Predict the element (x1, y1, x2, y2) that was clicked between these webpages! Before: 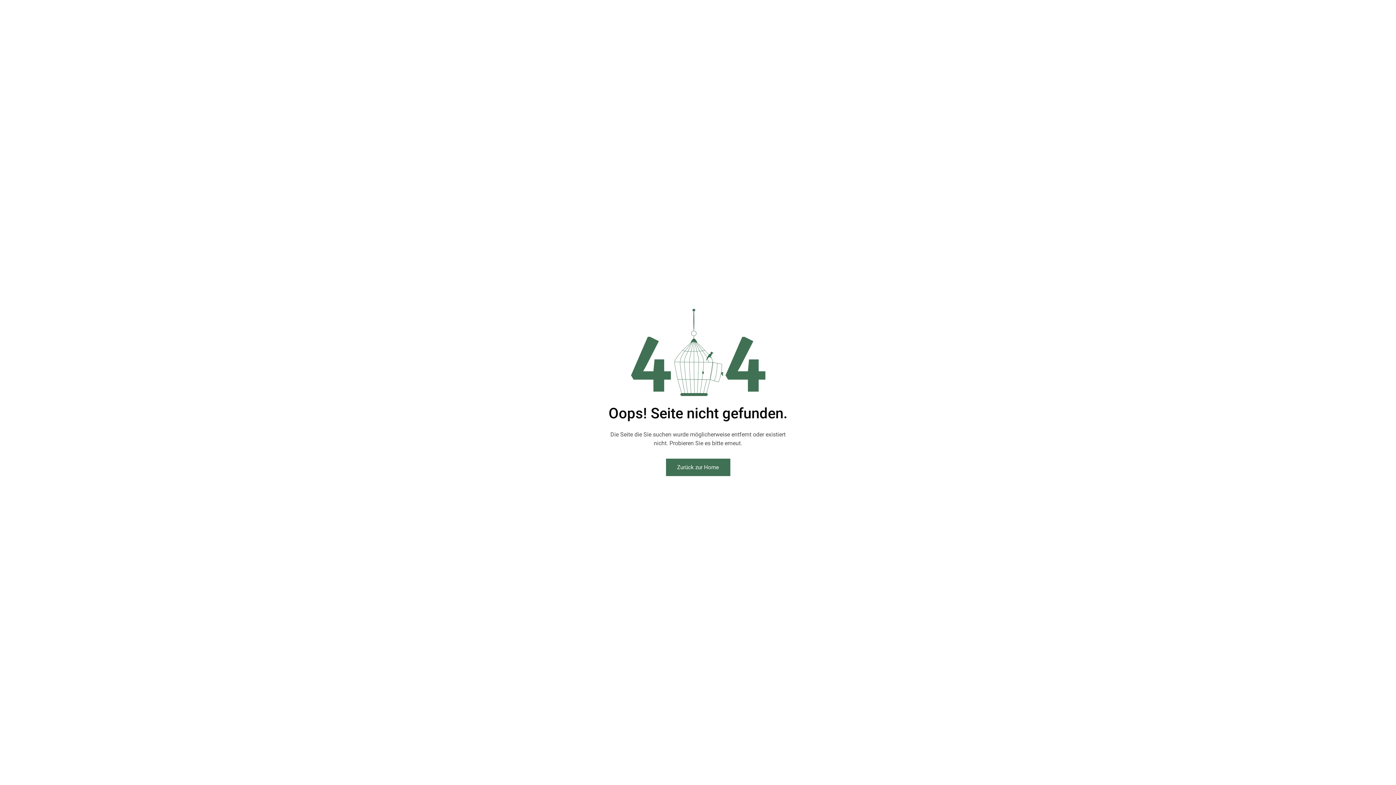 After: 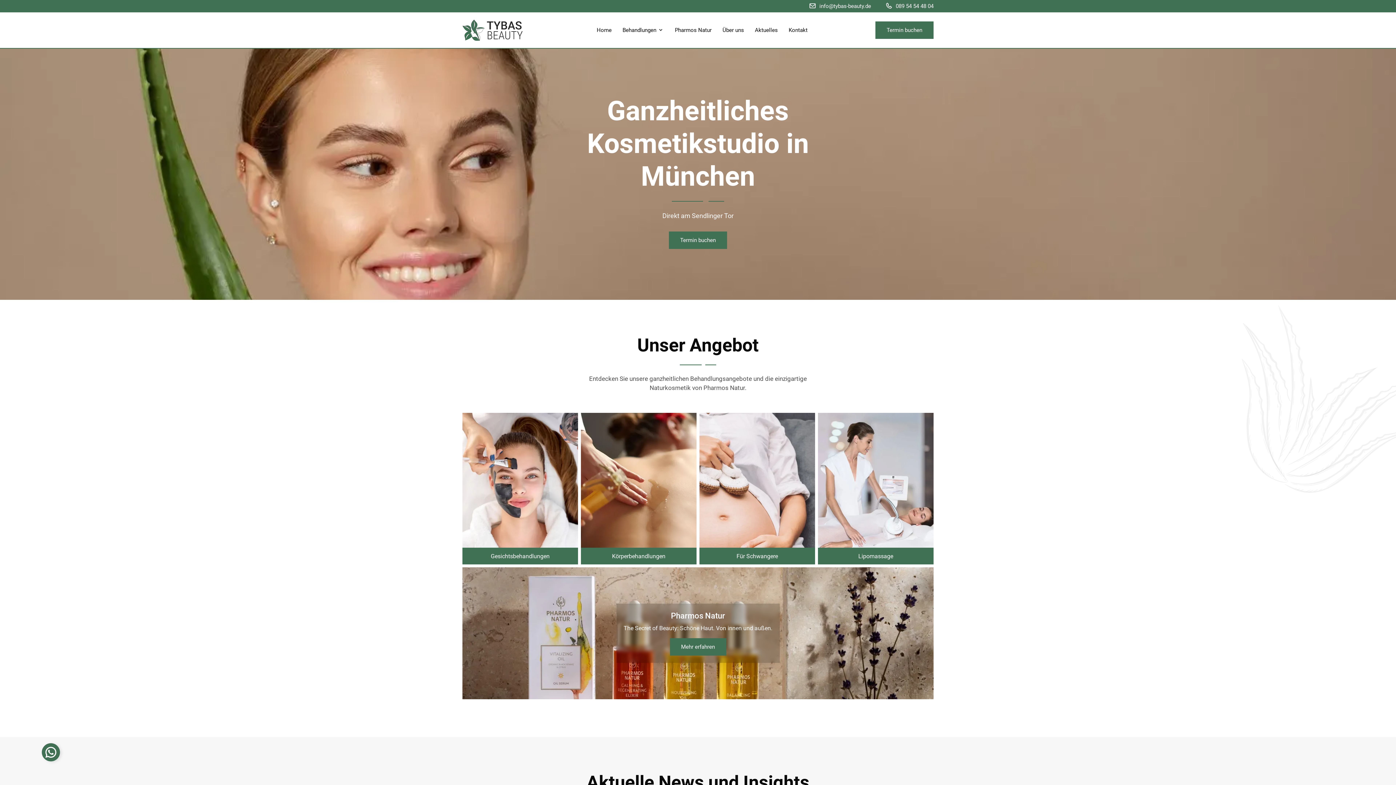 Action: bbox: (666, 459, 730, 476) label: Zurück zur Home